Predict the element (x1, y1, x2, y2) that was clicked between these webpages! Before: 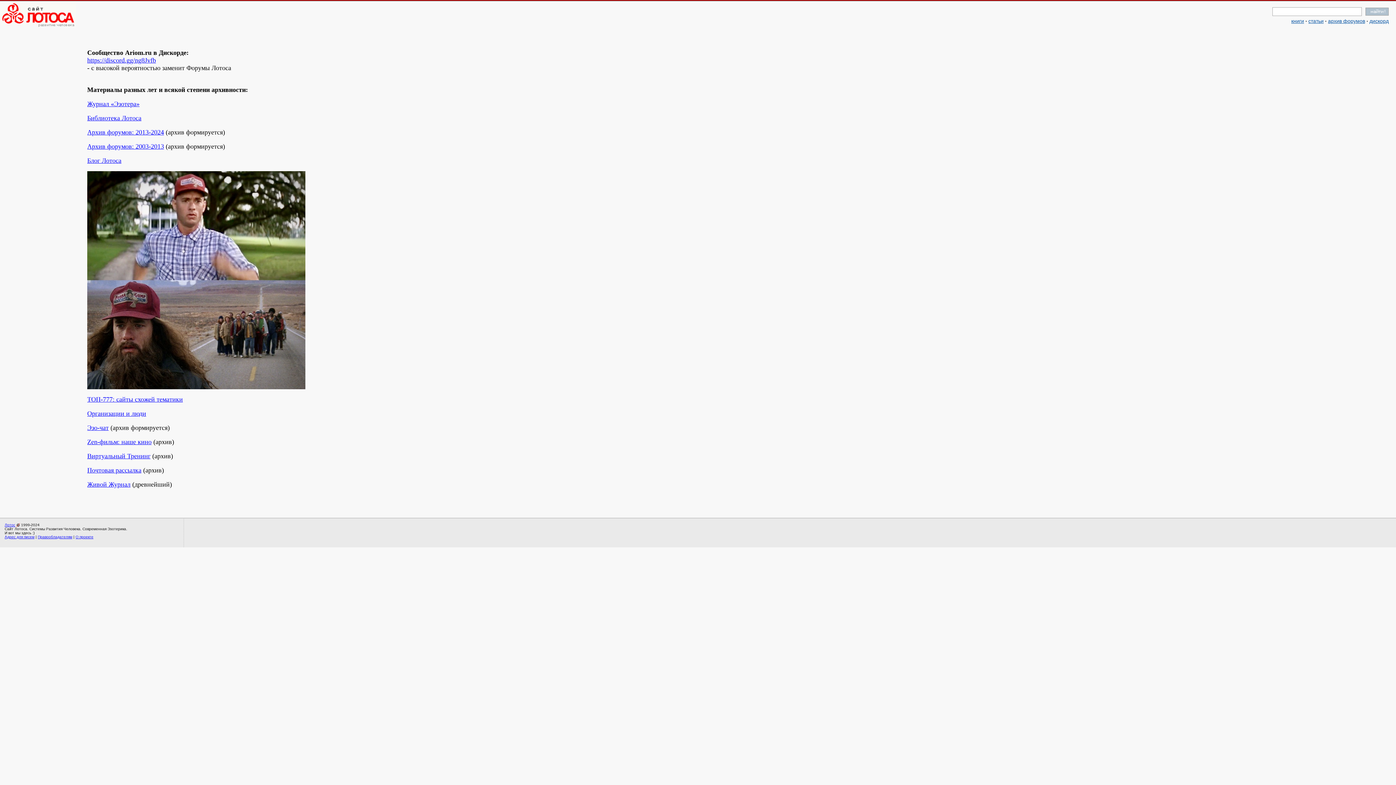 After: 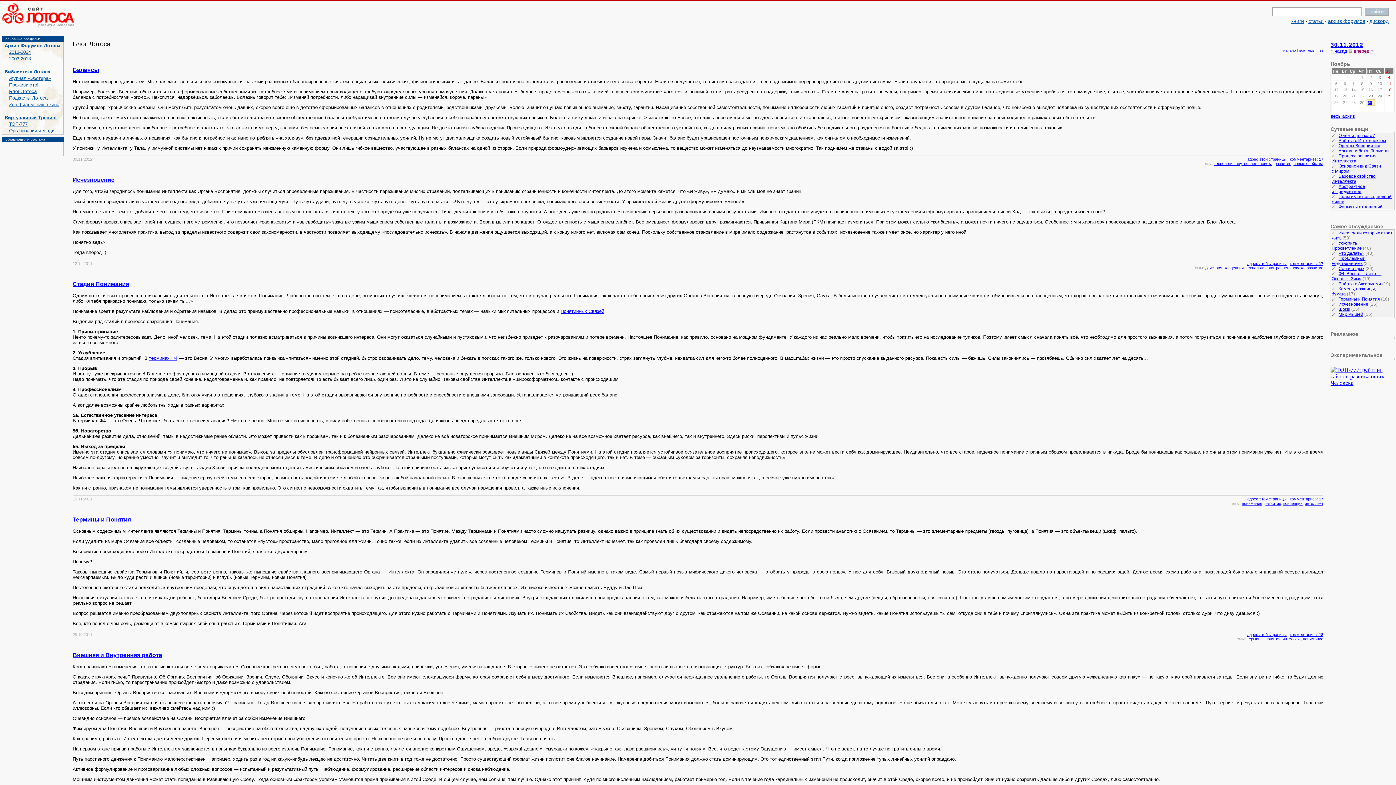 Action: bbox: (87, 157, 121, 164) label: Блог Лотоса